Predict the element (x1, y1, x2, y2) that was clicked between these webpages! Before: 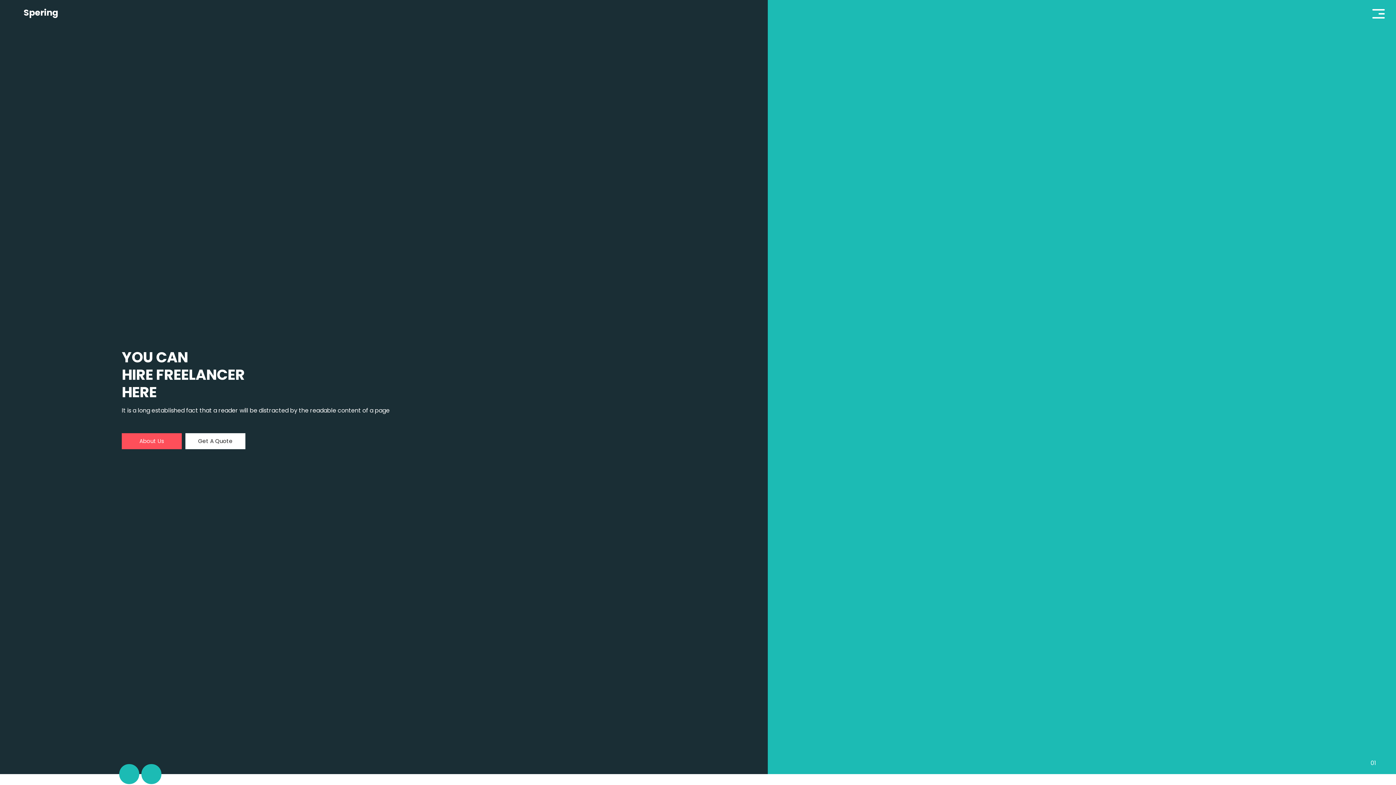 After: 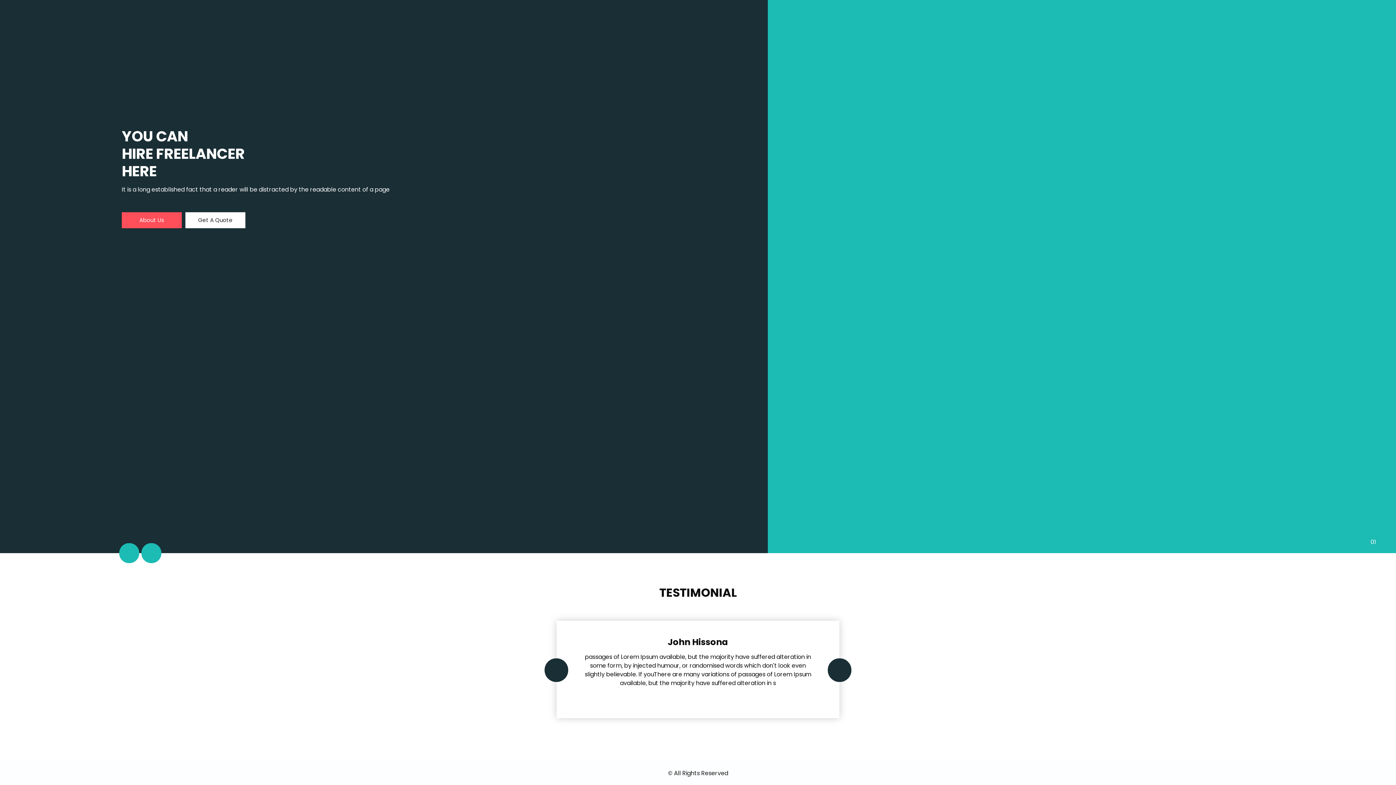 Action: bbox: (119, 764, 139, 784) label: Previous